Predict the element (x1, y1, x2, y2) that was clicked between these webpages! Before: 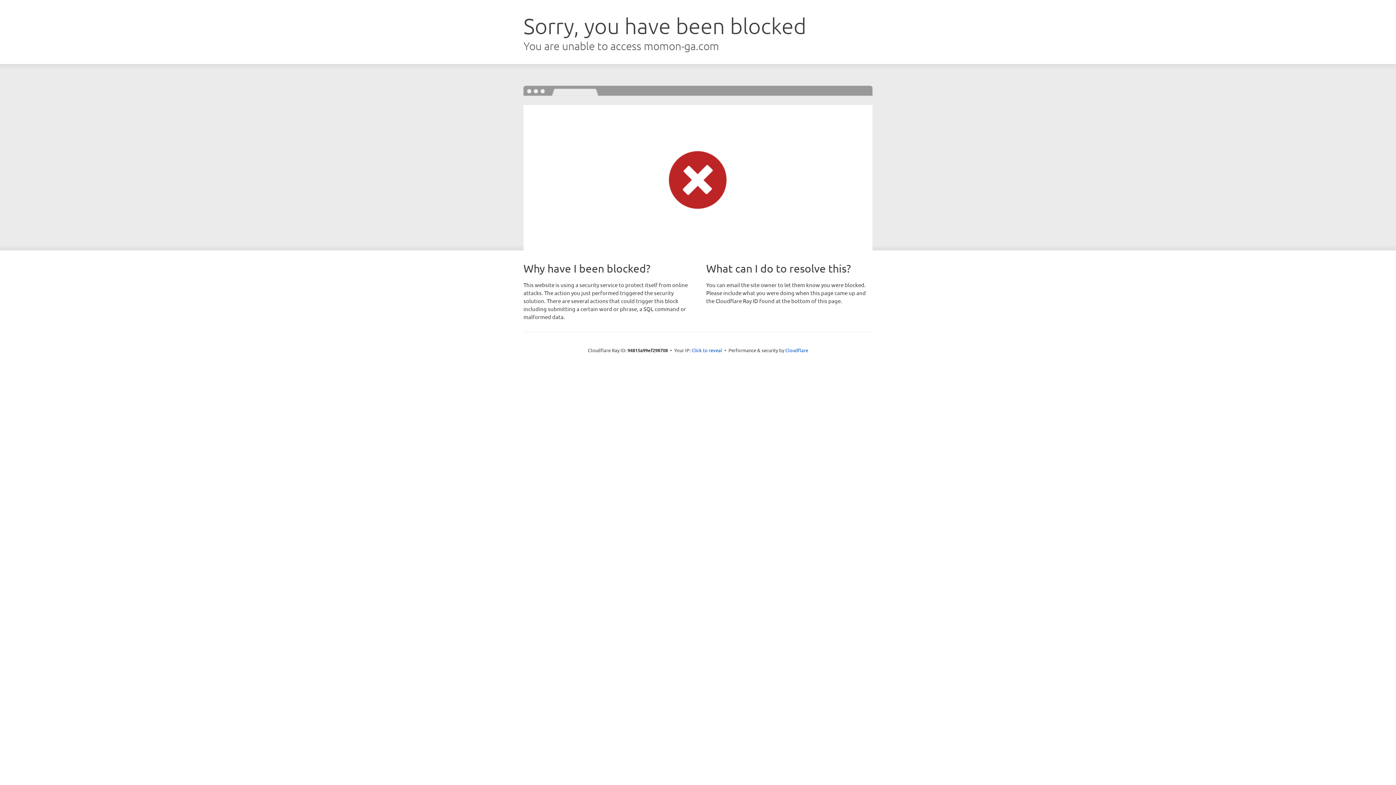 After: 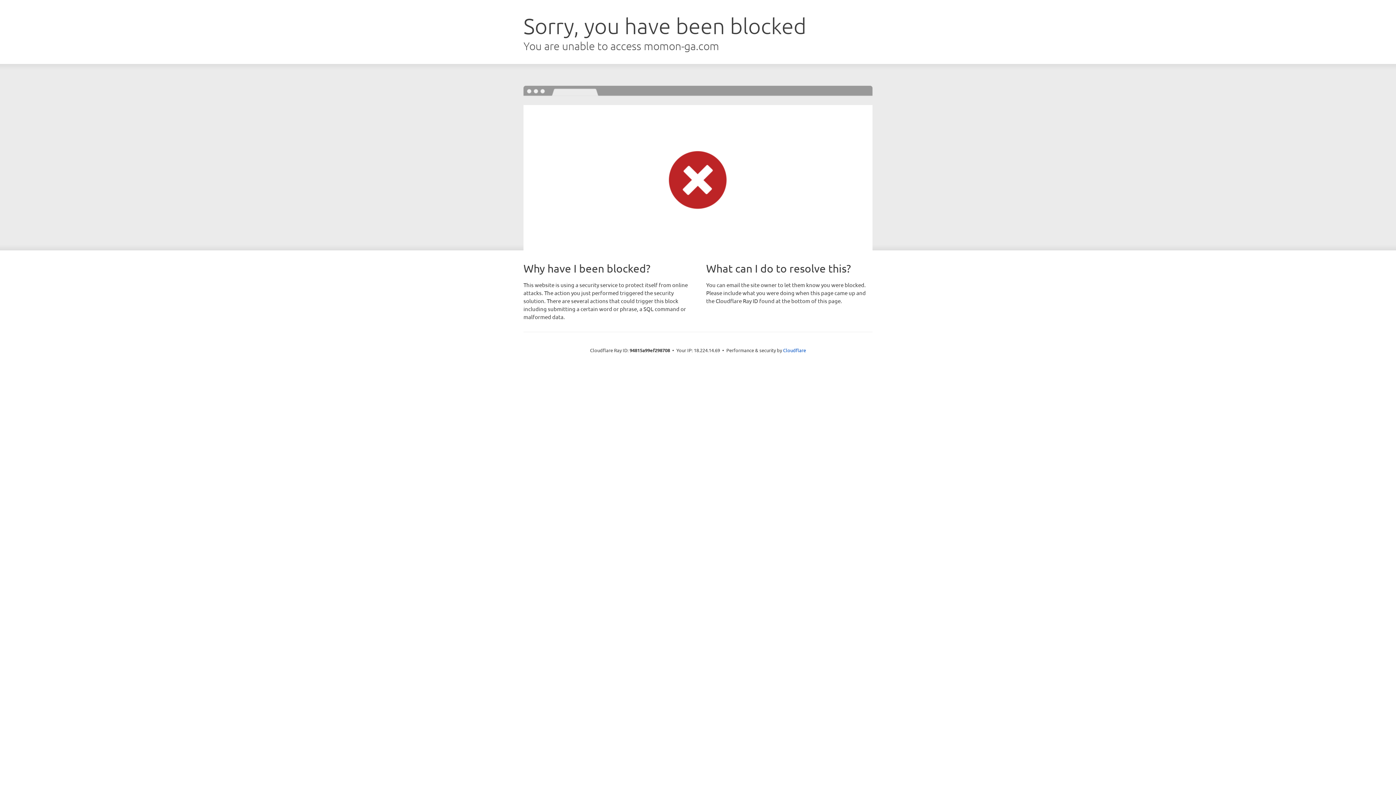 Action: label: Click to reveal bbox: (691, 346, 722, 353)